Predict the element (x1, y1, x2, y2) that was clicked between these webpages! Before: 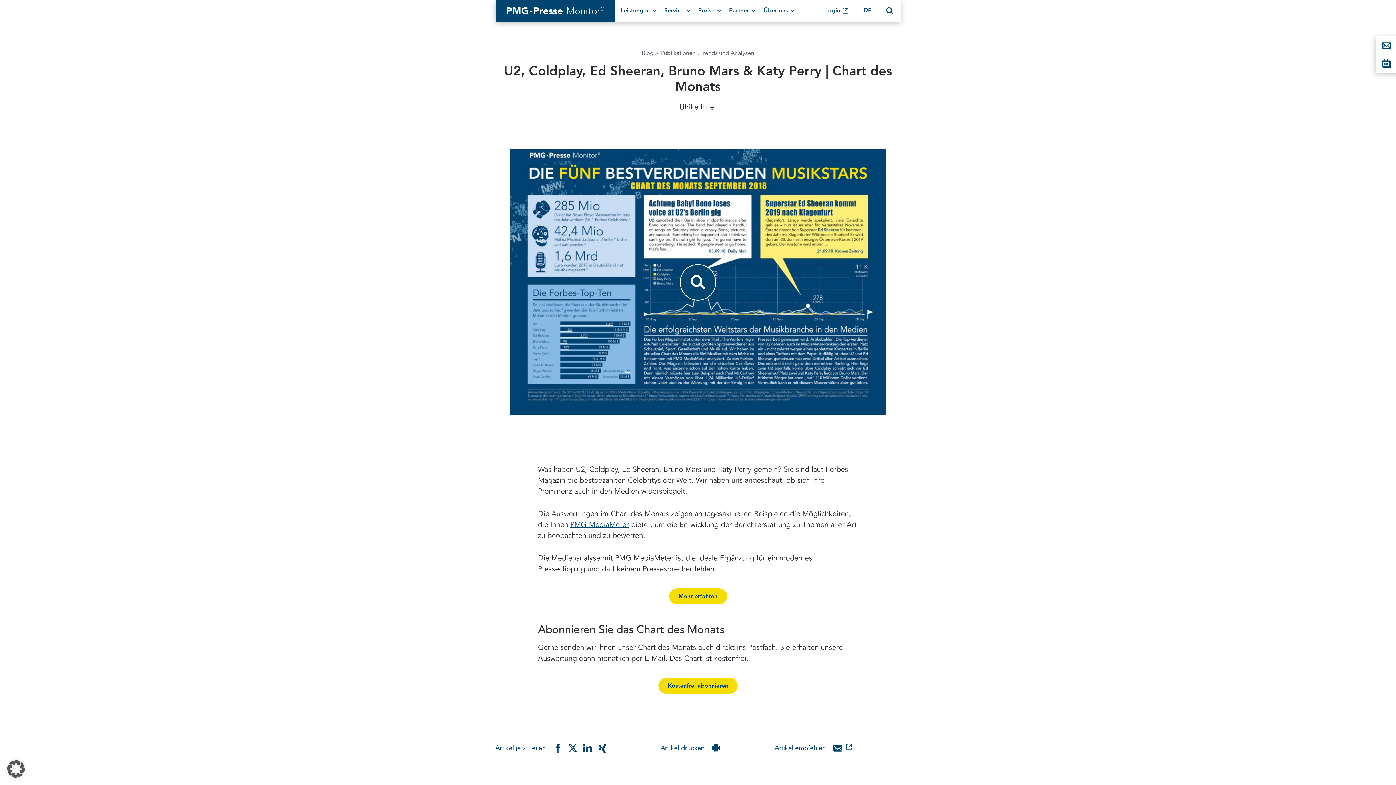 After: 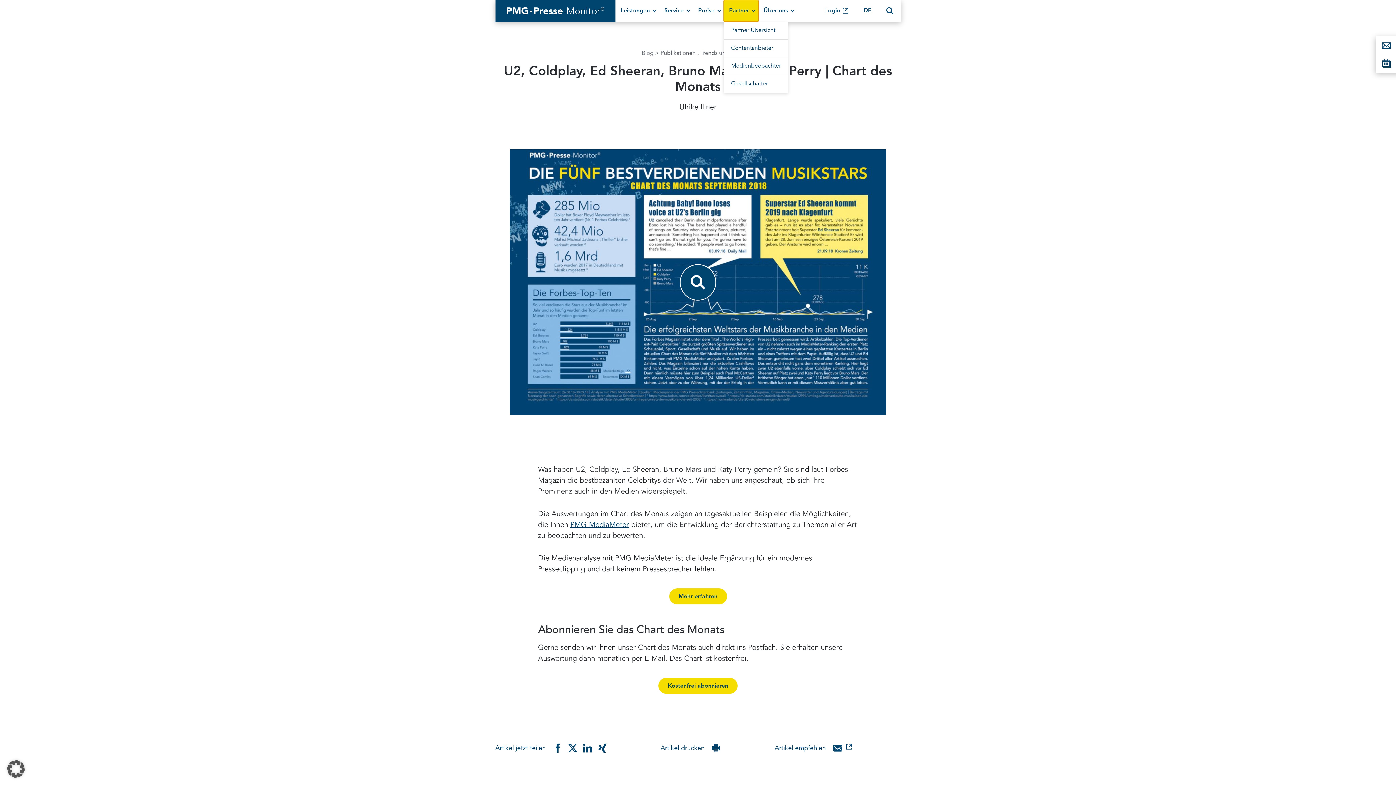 Action: bbox: (723, 0, 758, 21) label: Partner